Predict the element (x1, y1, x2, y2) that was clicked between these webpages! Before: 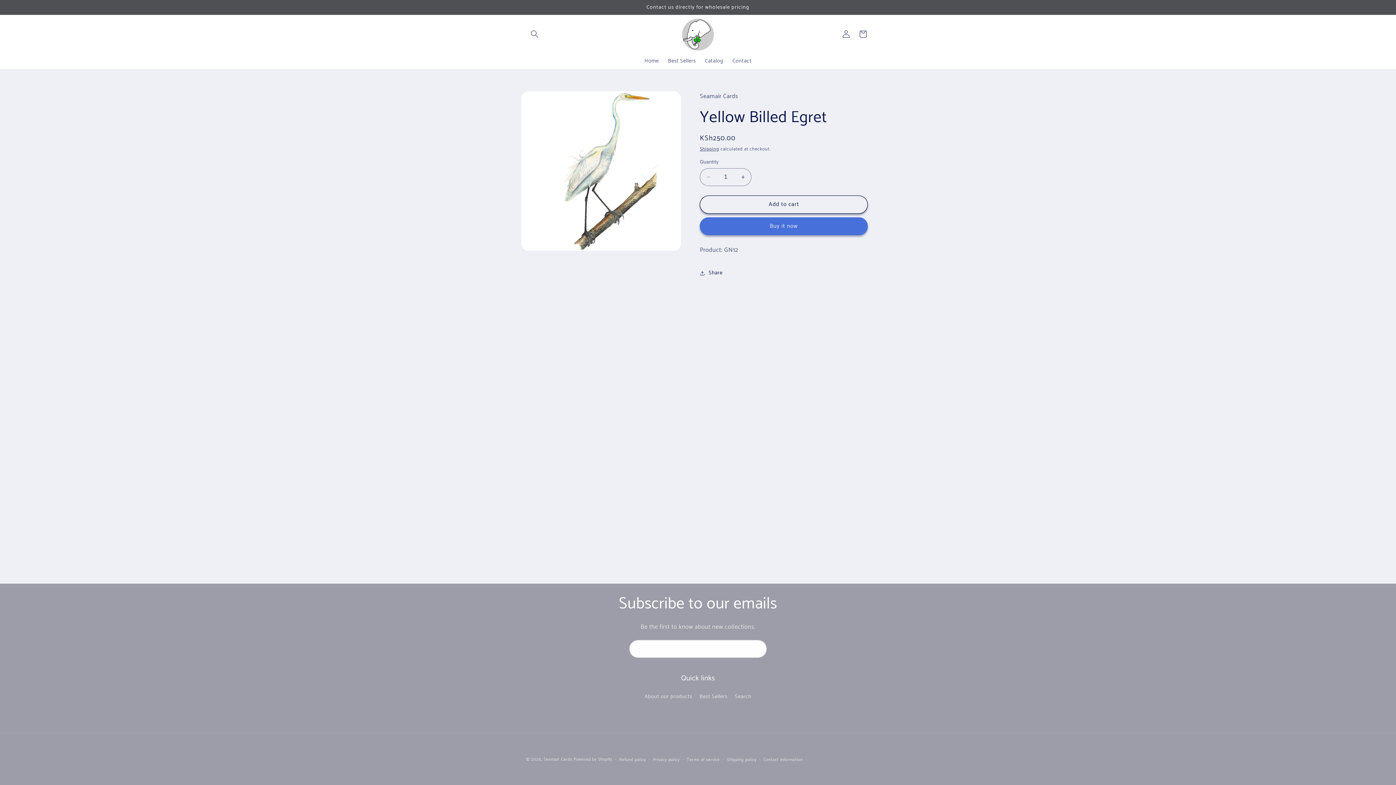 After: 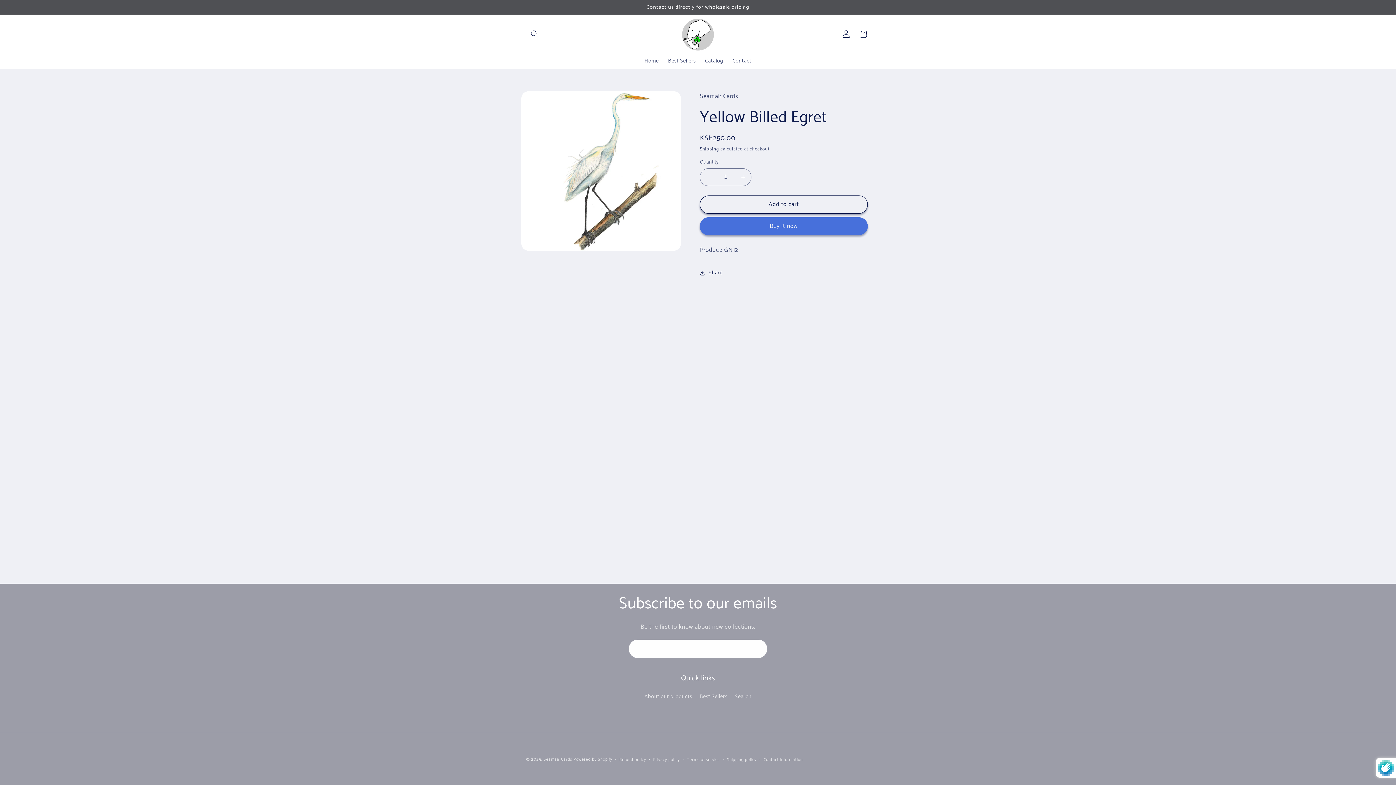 Action: label: Subscribe bbox: (749, 640, 766, 658)